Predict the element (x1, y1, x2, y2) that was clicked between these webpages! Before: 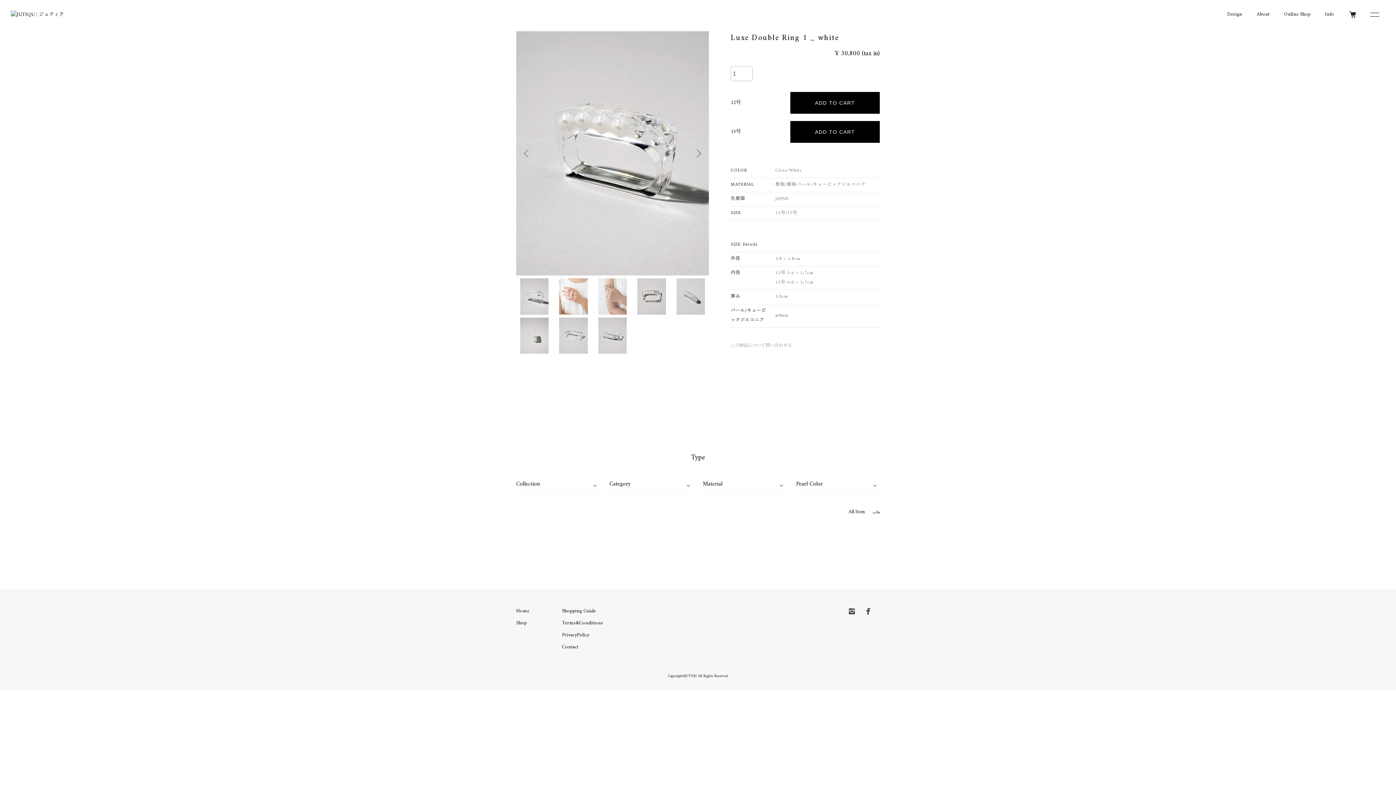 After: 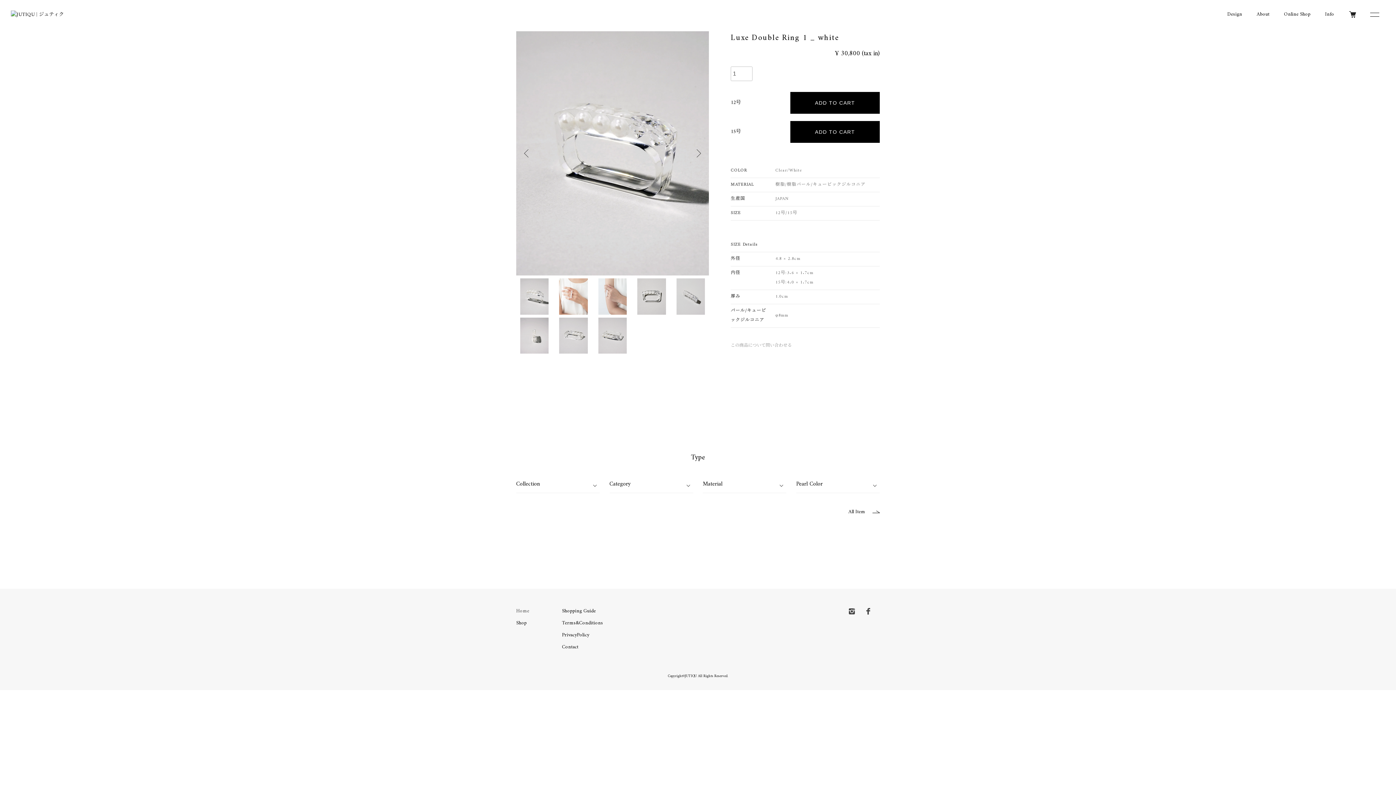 Action: bbox: (516, 606, 529, 616) label: Home